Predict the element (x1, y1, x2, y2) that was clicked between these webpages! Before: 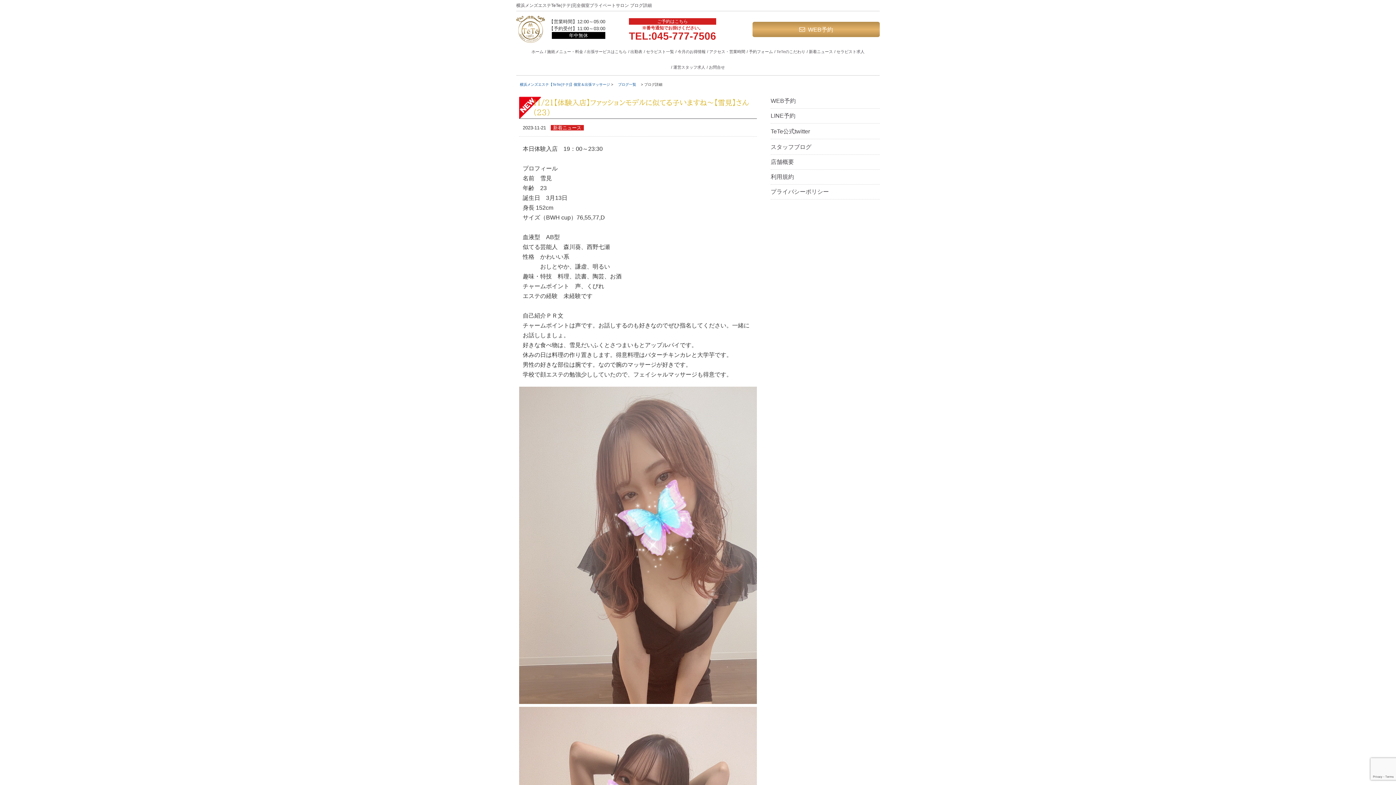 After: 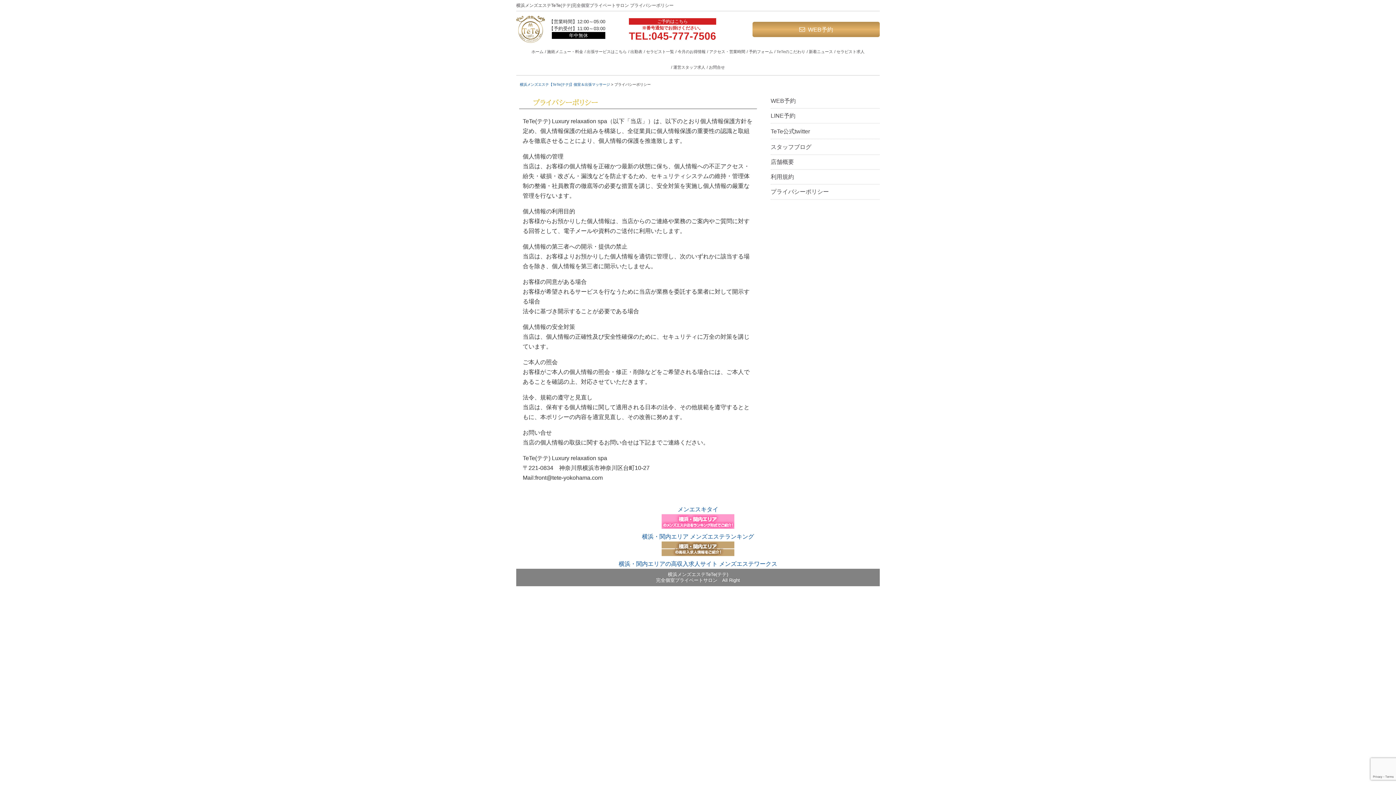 Action: label: プライバシーポリシー bbox: (770, 184, 880, 199)